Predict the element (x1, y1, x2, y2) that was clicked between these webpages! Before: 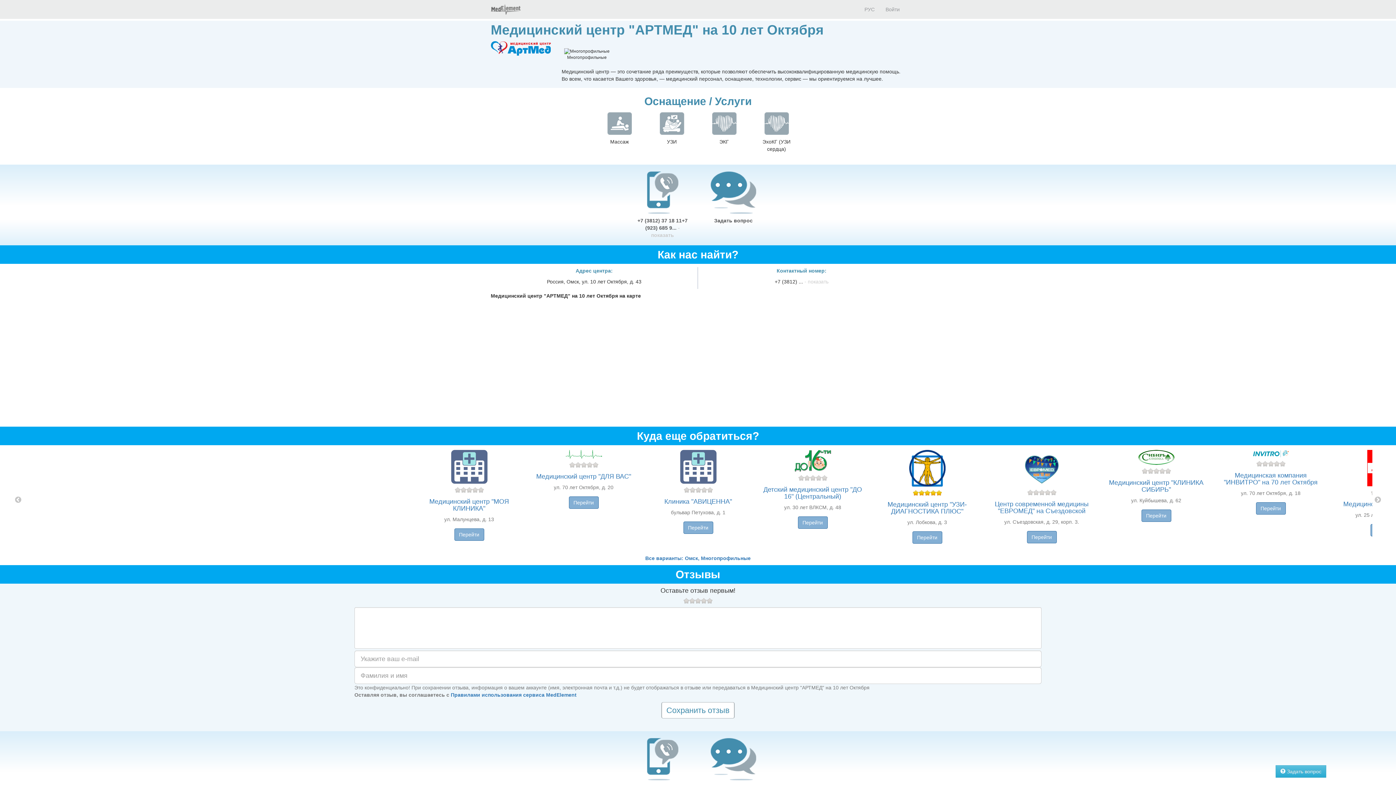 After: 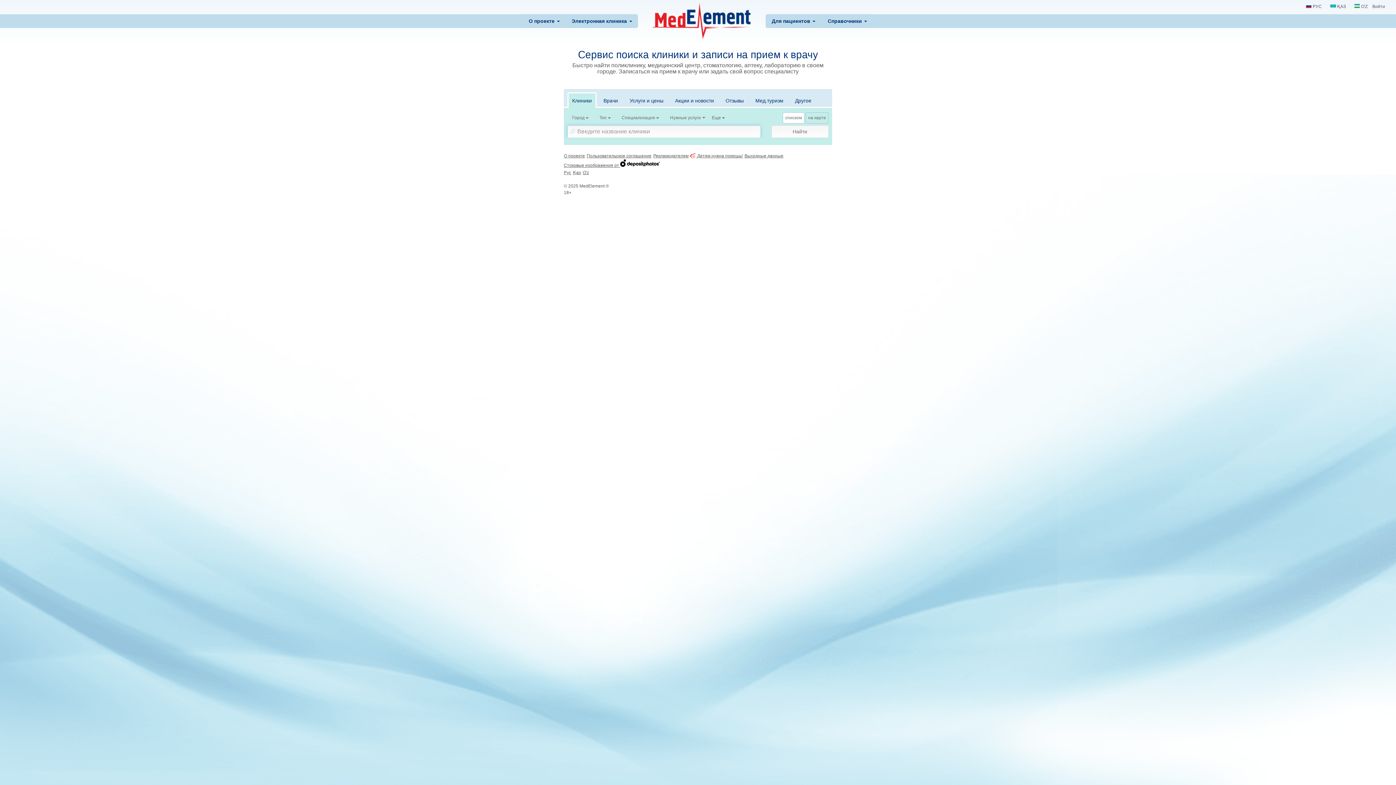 Action: bbox: (485, 0, 526, 18)